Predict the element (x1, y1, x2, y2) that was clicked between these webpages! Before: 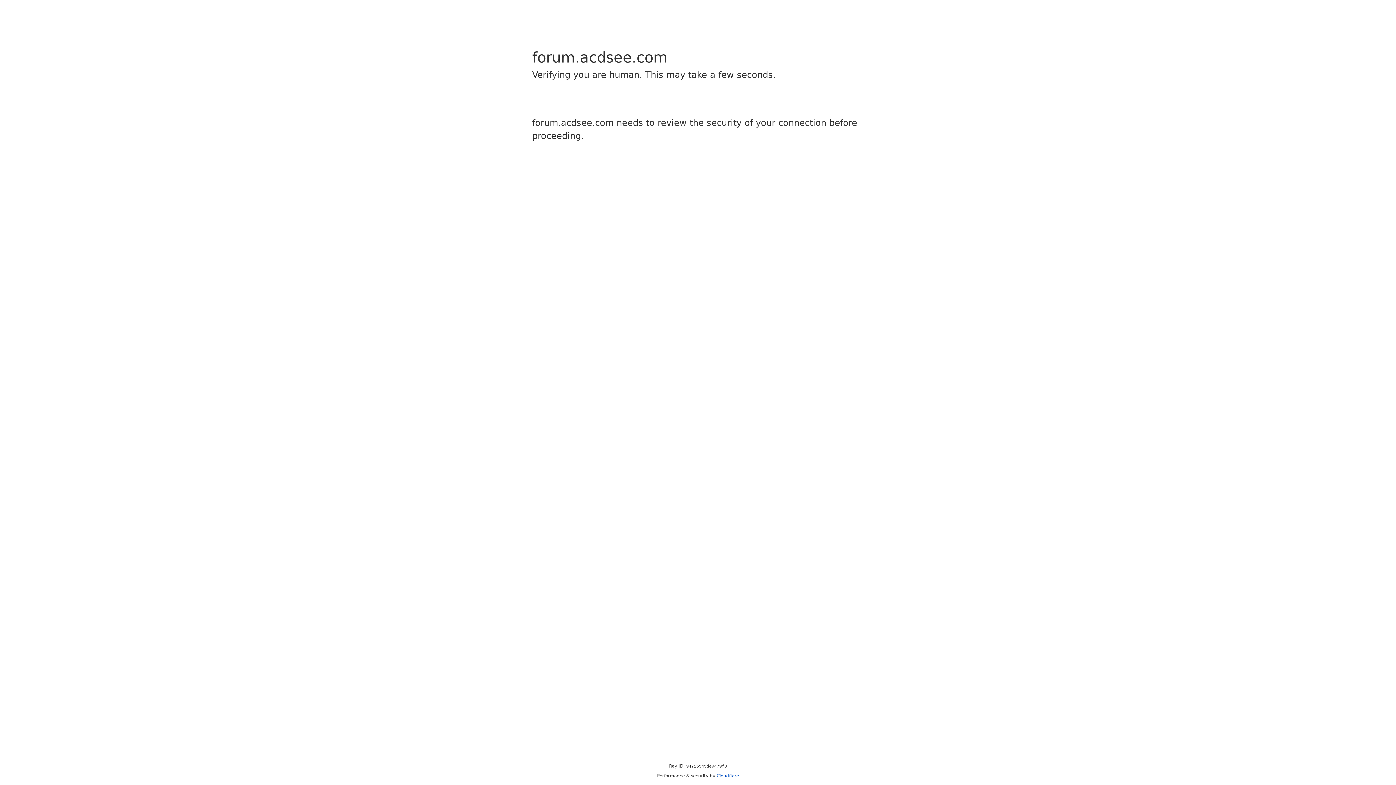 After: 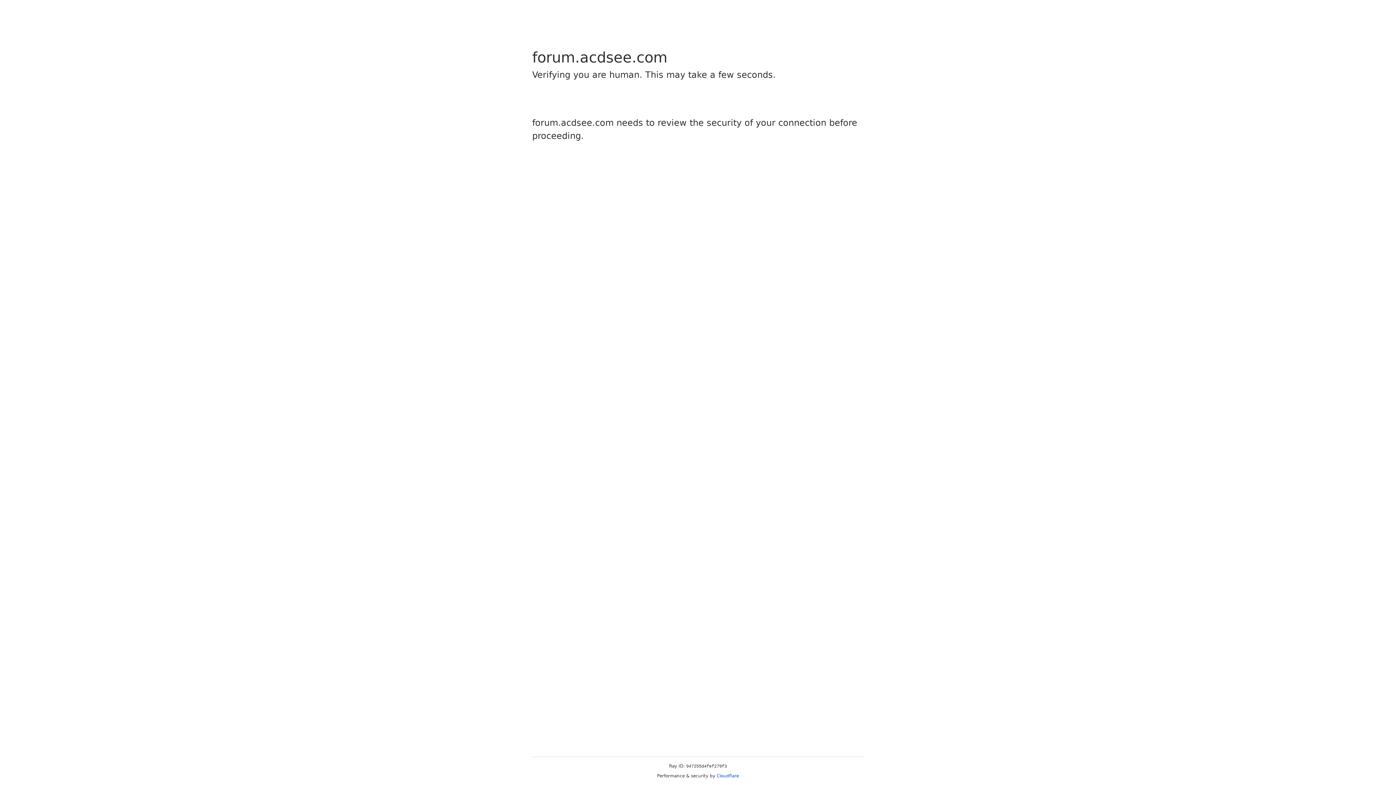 Action: label: Cloudflare bbox: (716, 773, 739, 778)